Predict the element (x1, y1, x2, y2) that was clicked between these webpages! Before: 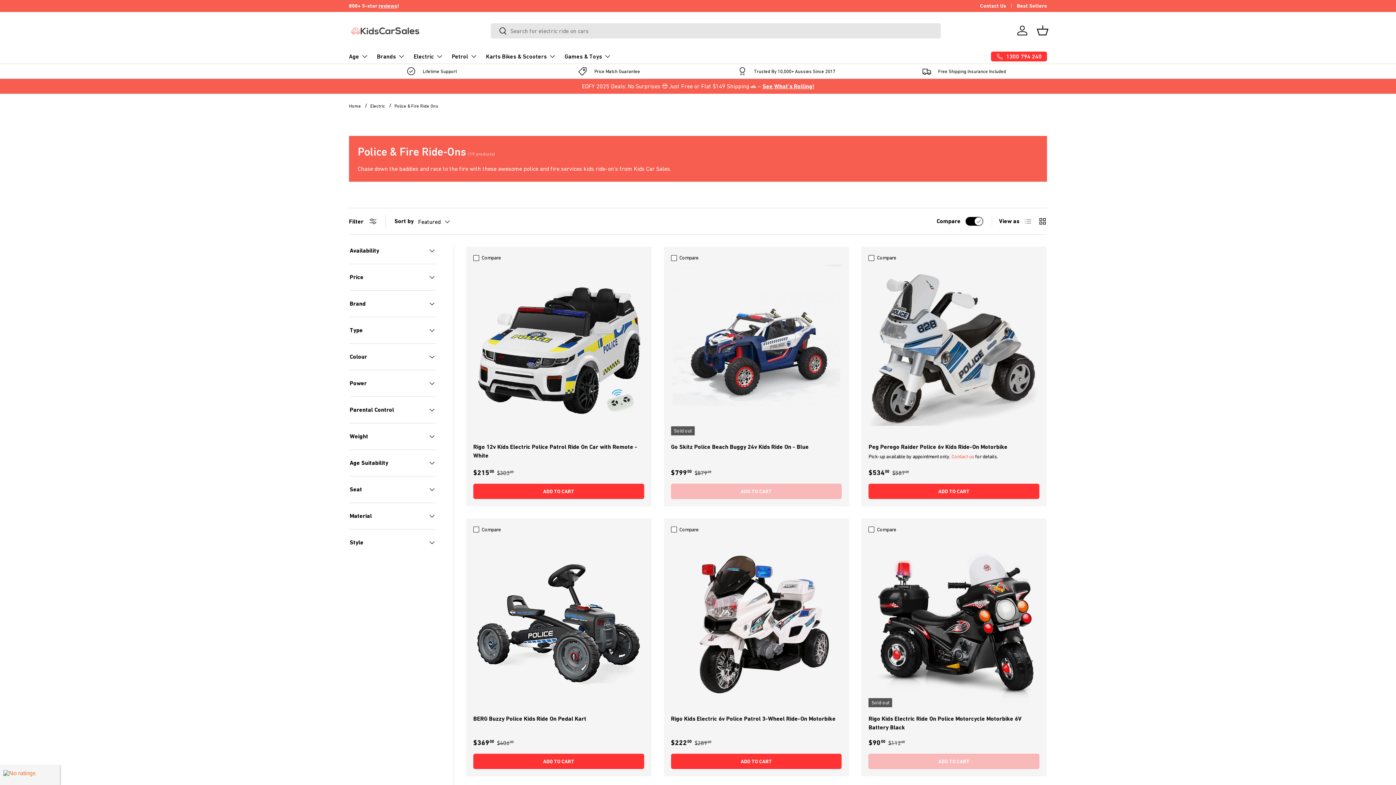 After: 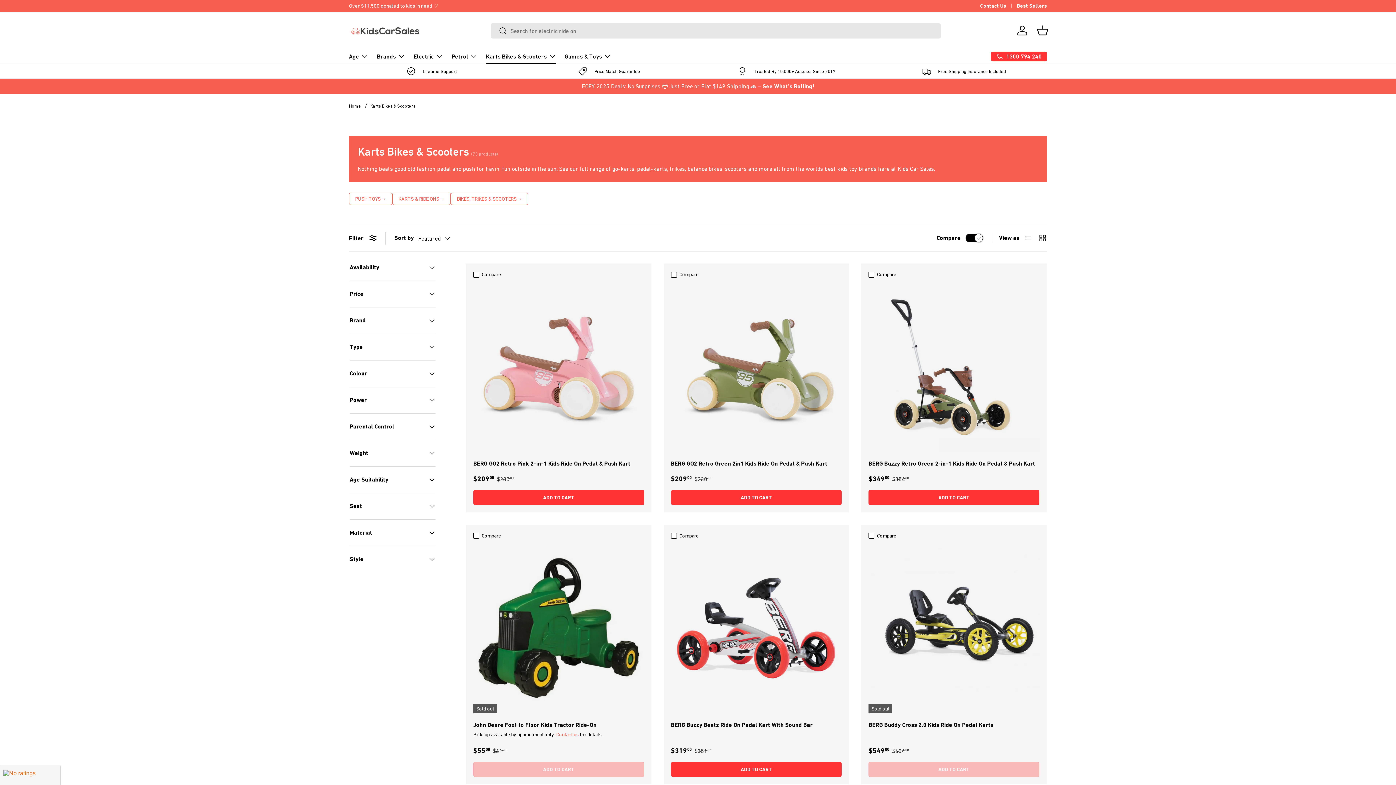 Action: bbox: (486, 49, 556, 63) label: Karts Bikes & Scooters